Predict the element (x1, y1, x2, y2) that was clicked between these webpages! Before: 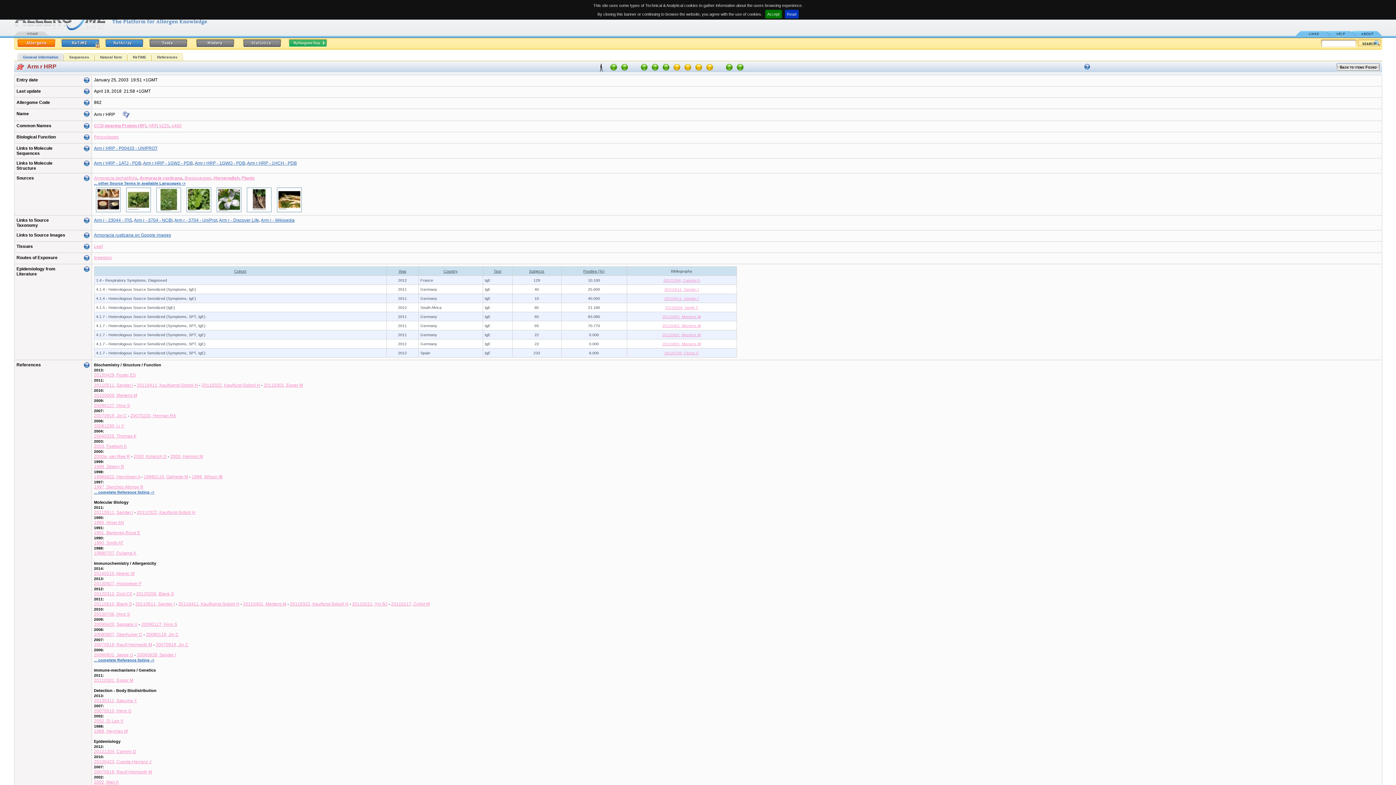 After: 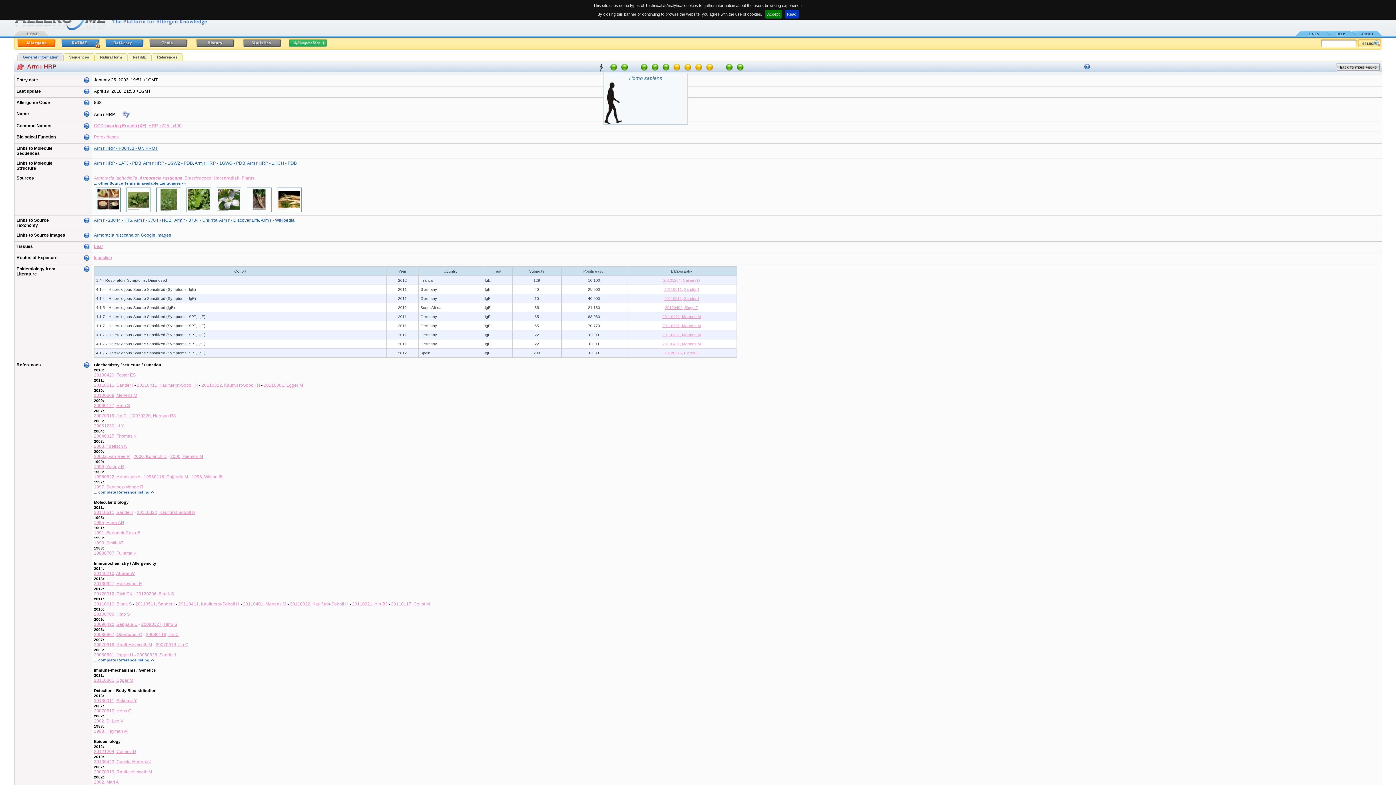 Action: bbox: (599, 65, 603, 72)